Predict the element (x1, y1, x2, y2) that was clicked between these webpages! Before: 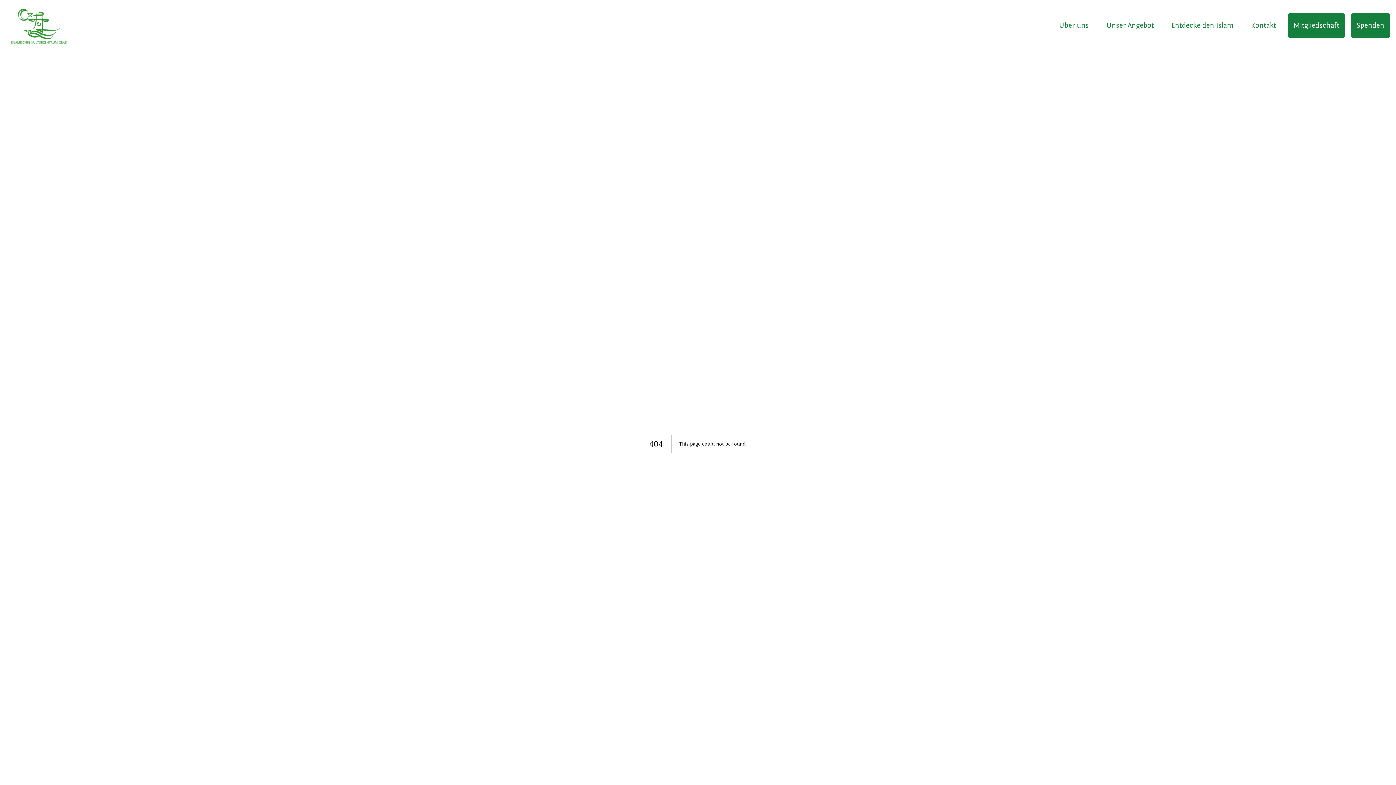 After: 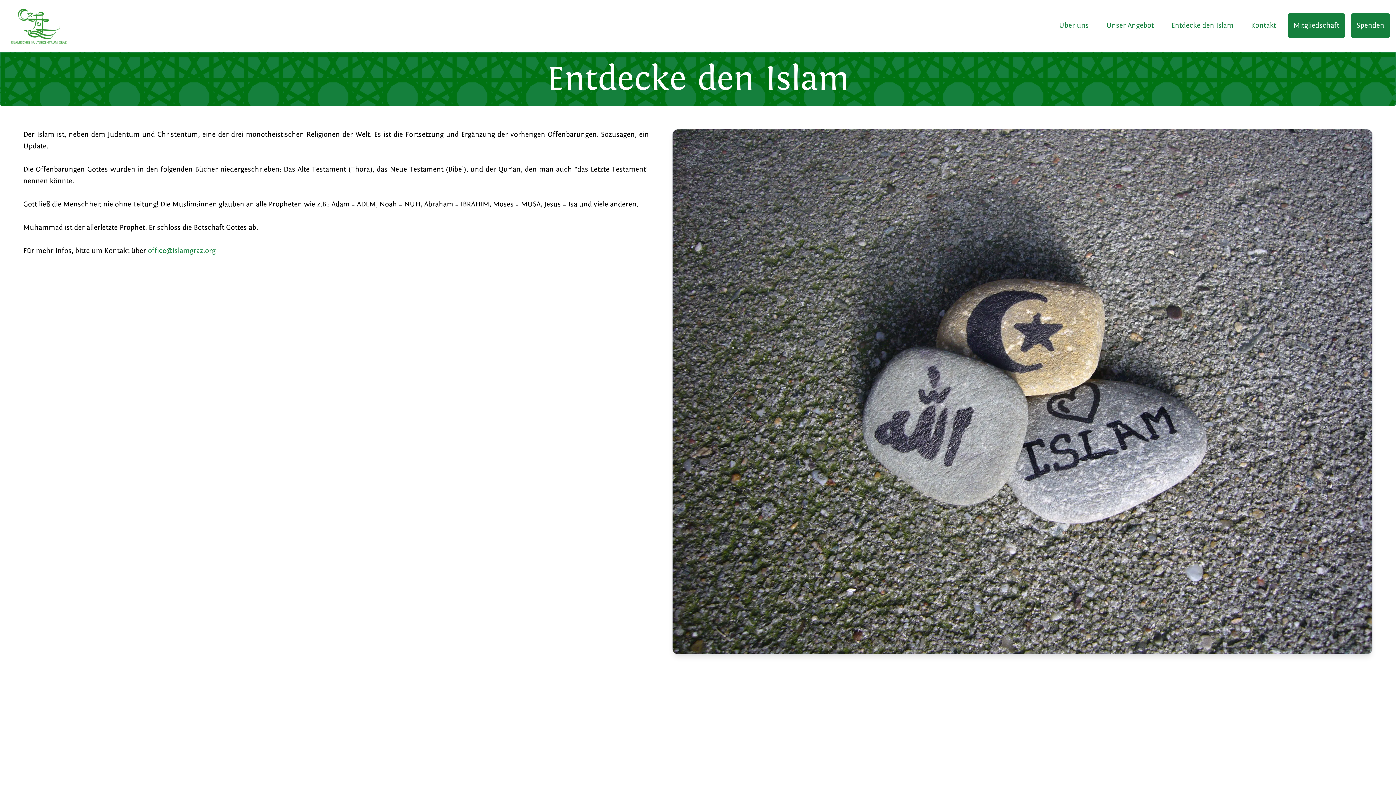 Action: bbox: (1165, 13, 1239, 38) label: Entdecke den Islam